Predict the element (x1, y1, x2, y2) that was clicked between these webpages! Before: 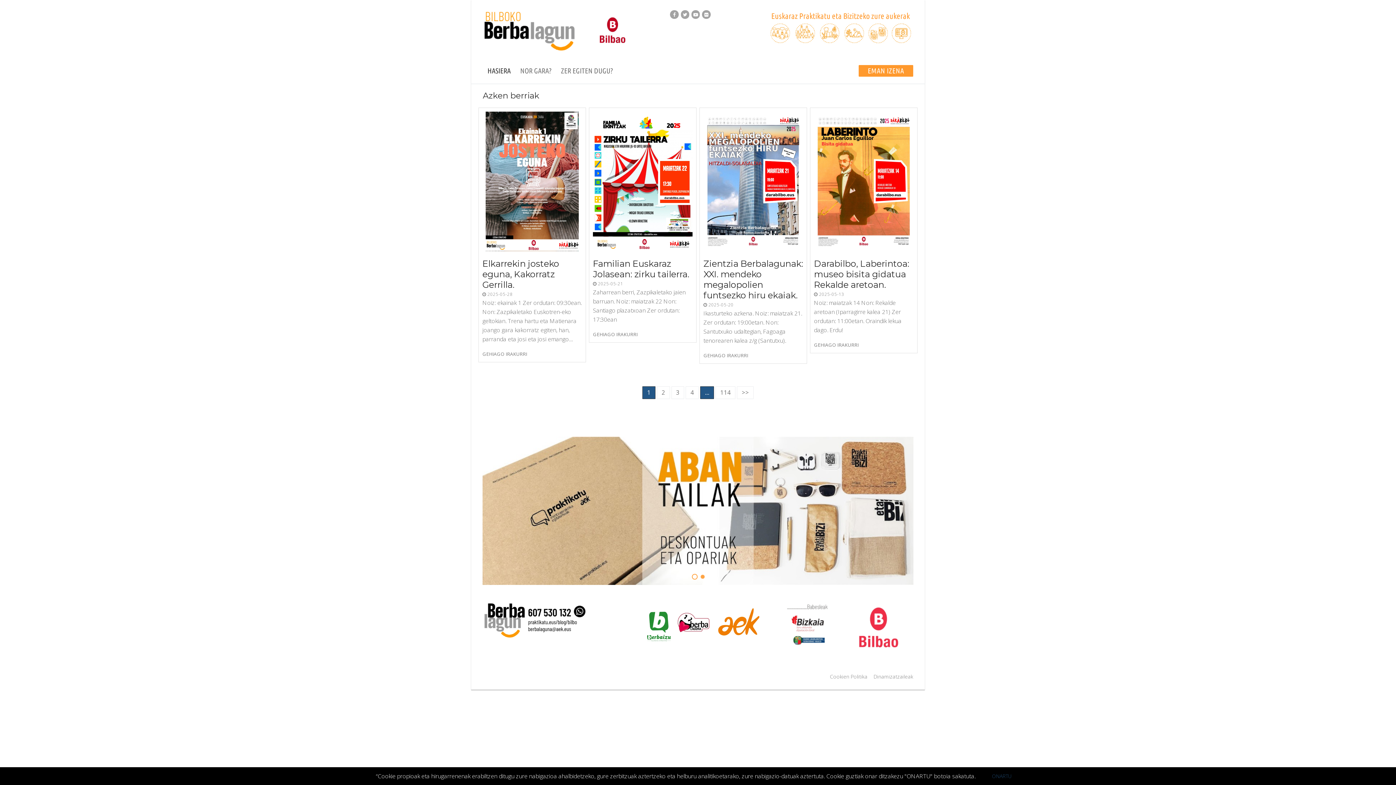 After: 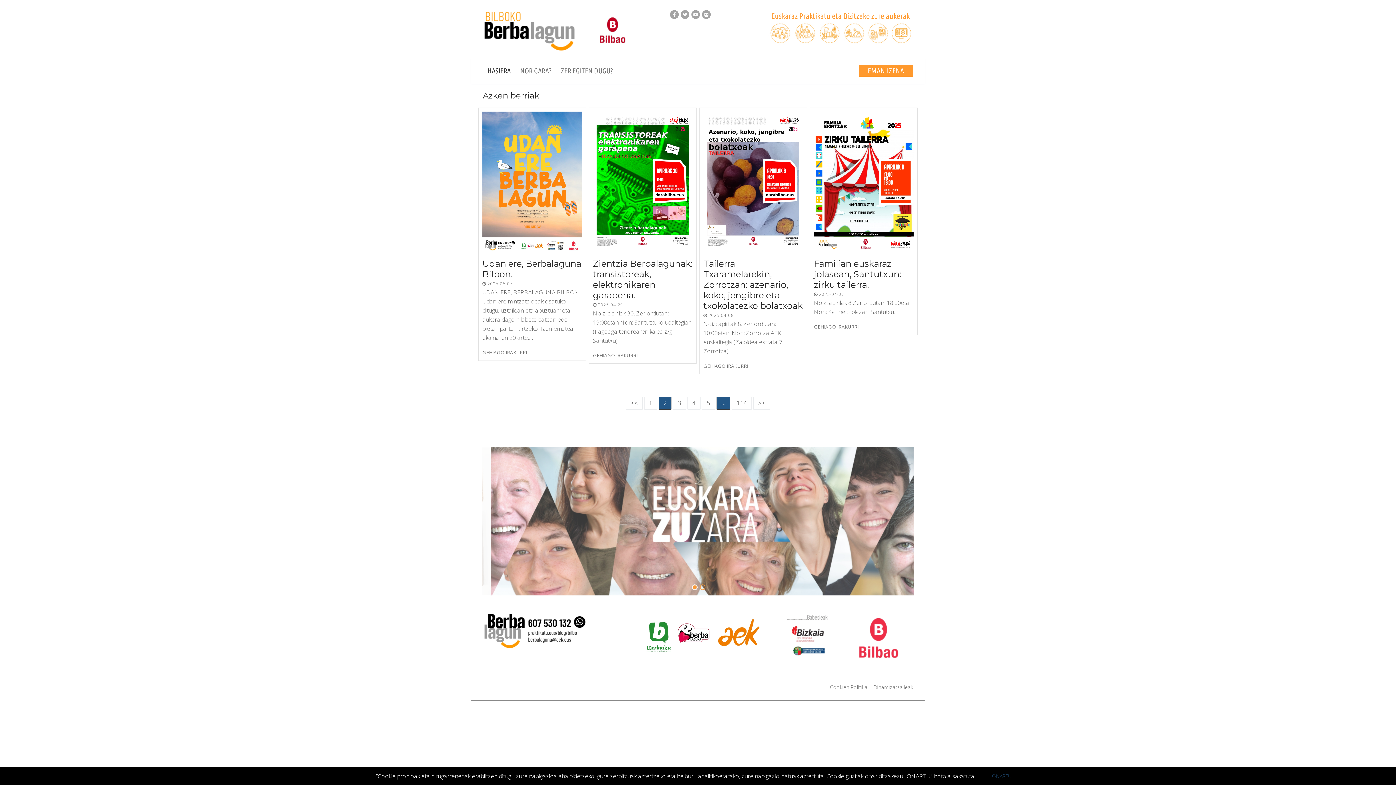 Action: bbox: (737, 386, 753, 399) label: >>